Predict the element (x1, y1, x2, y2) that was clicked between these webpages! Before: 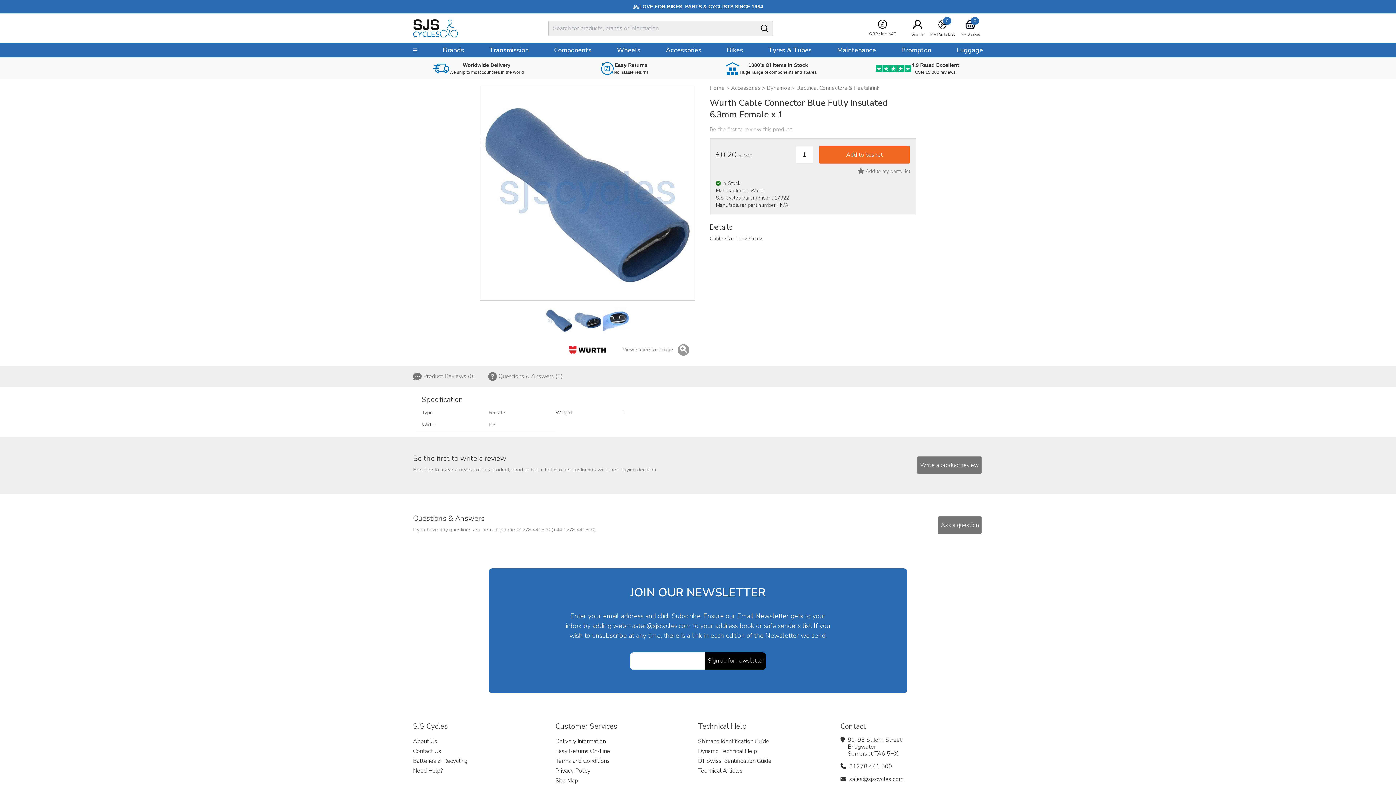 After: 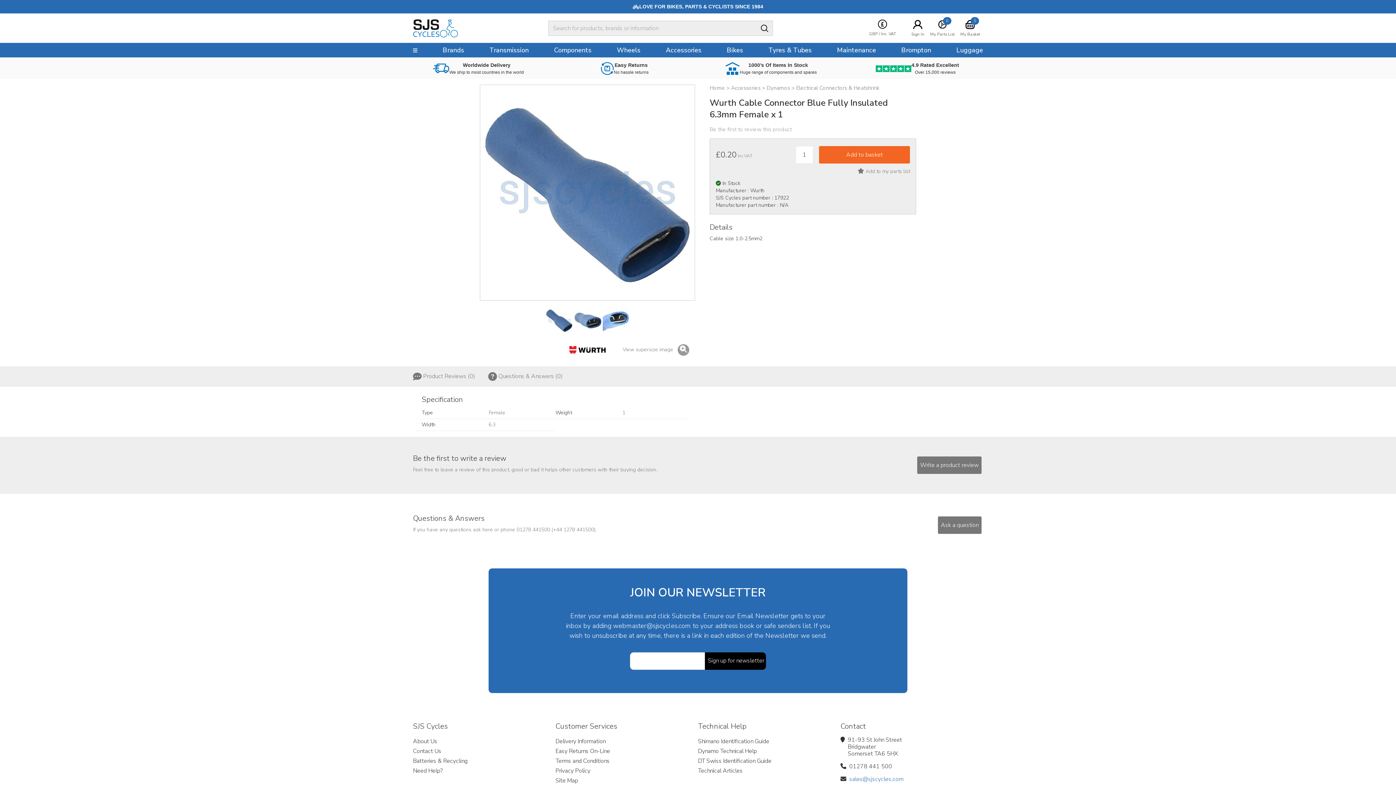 Action: label: sales@sjscycles.com bbox: (849, 775, 903, 783)